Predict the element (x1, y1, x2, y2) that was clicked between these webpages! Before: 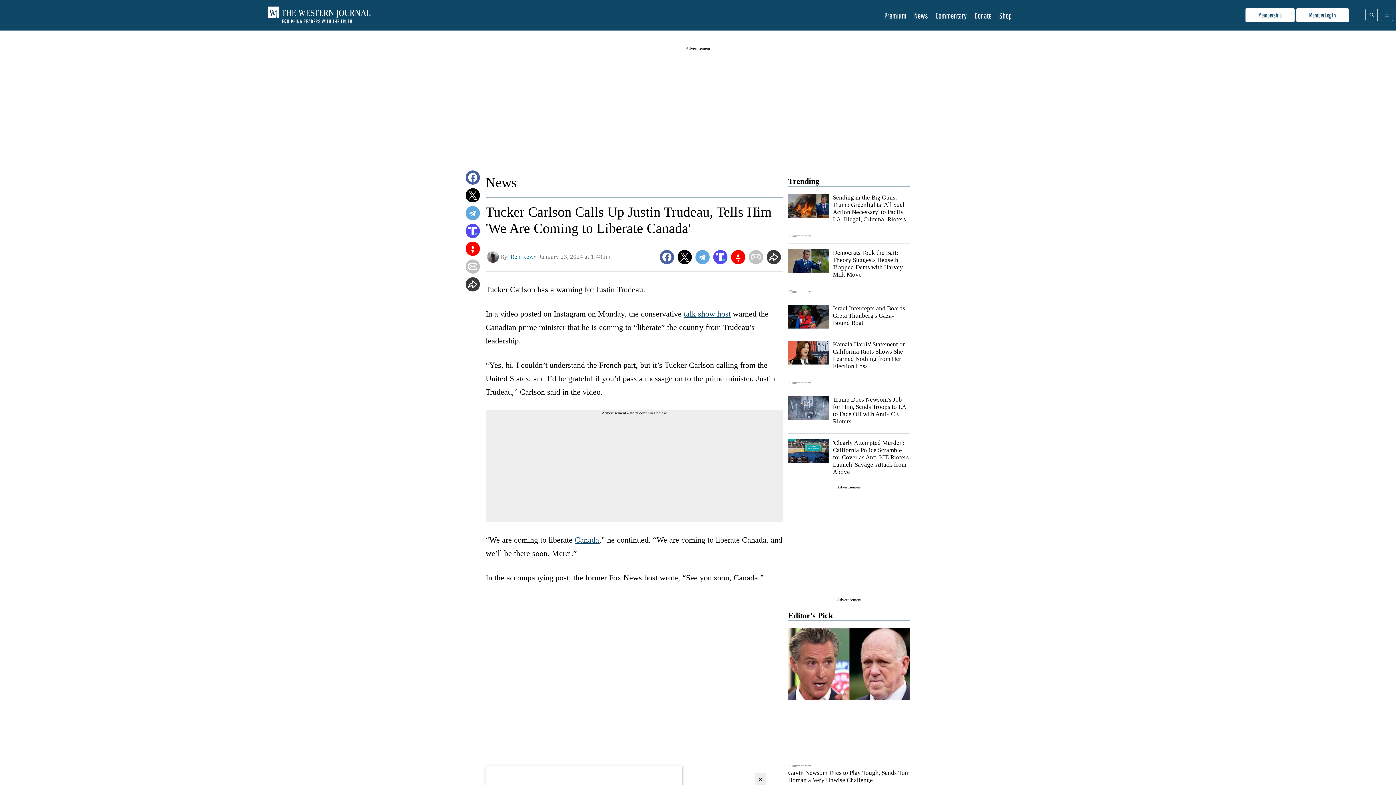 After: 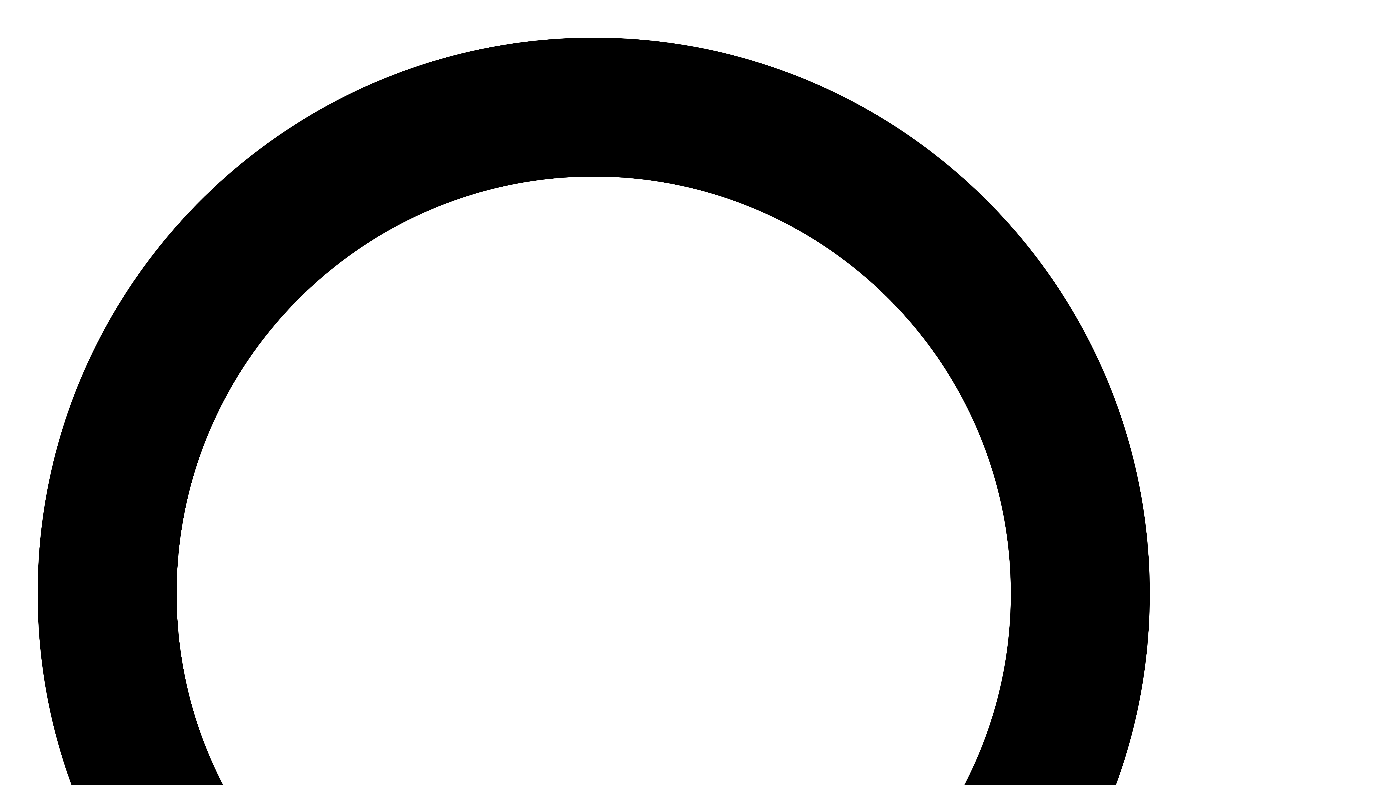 Action: bbox: (788, 396, 829, 420)